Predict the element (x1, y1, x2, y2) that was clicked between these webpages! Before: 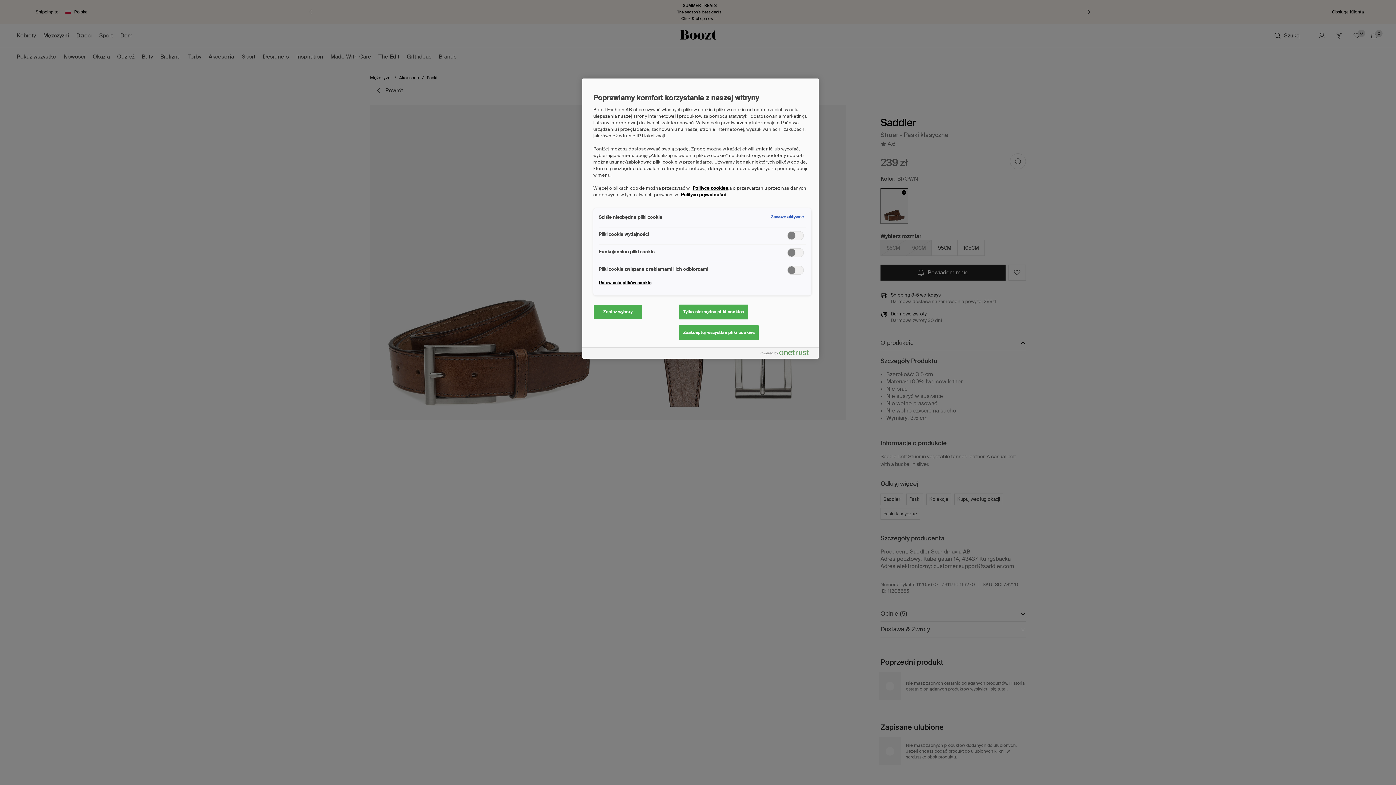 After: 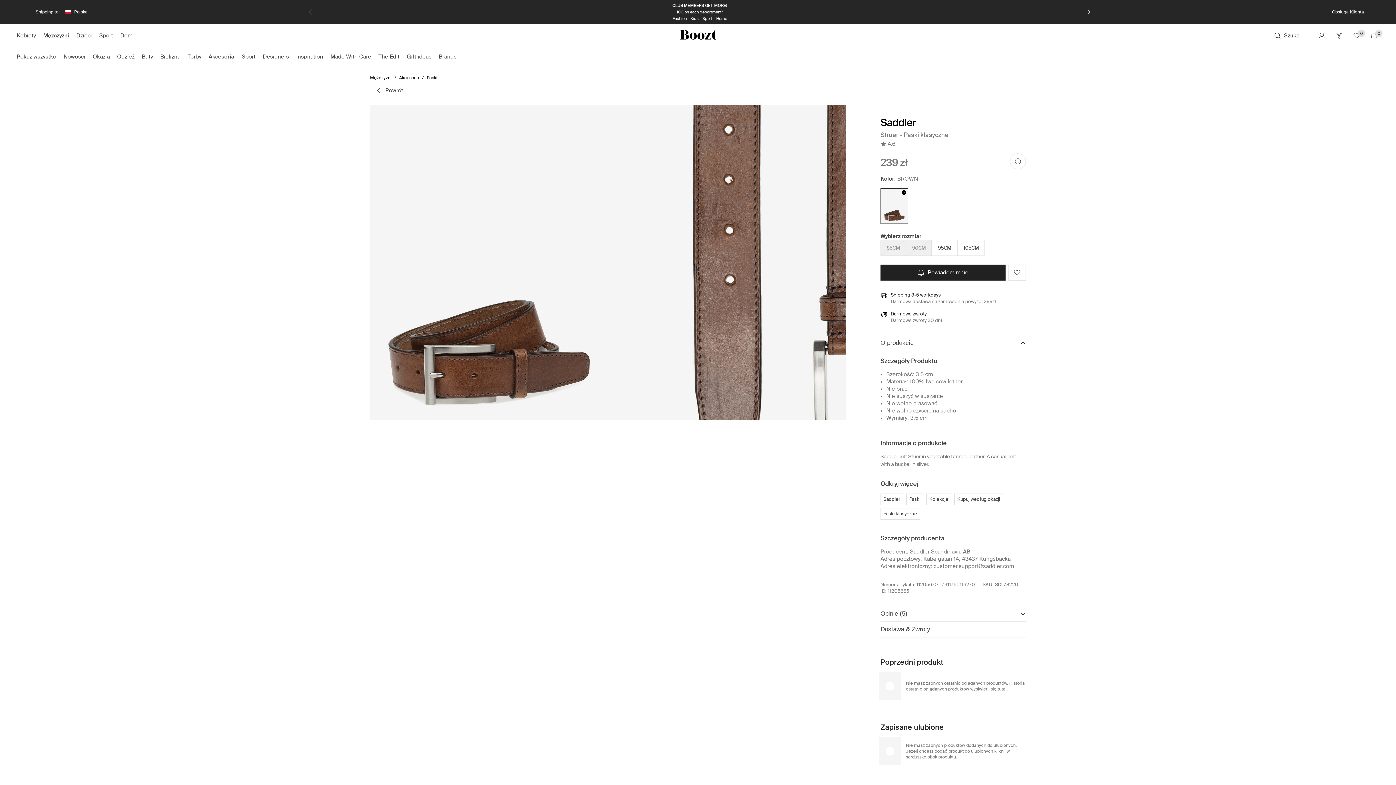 Action: label: Zapisz wybory bbox: (593, 304, 642, 319)